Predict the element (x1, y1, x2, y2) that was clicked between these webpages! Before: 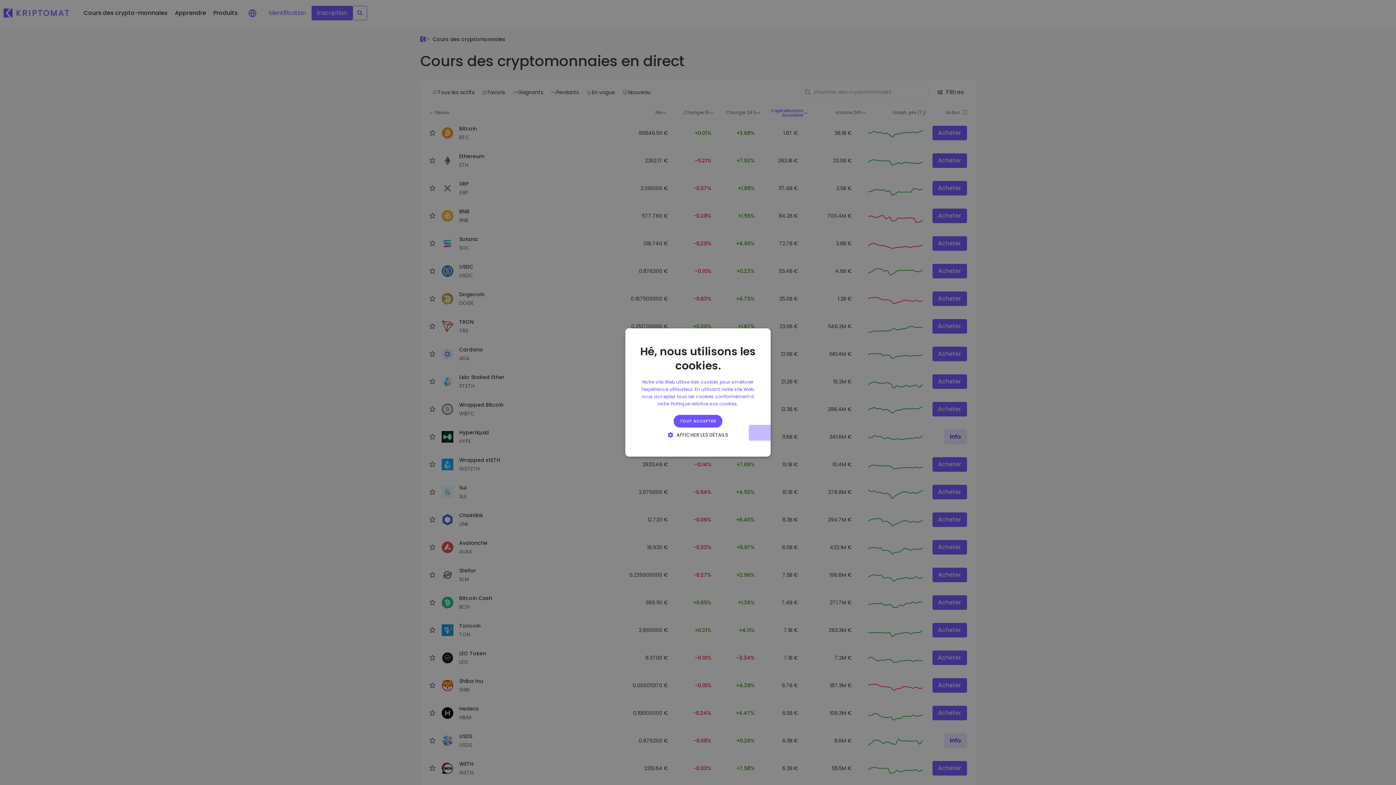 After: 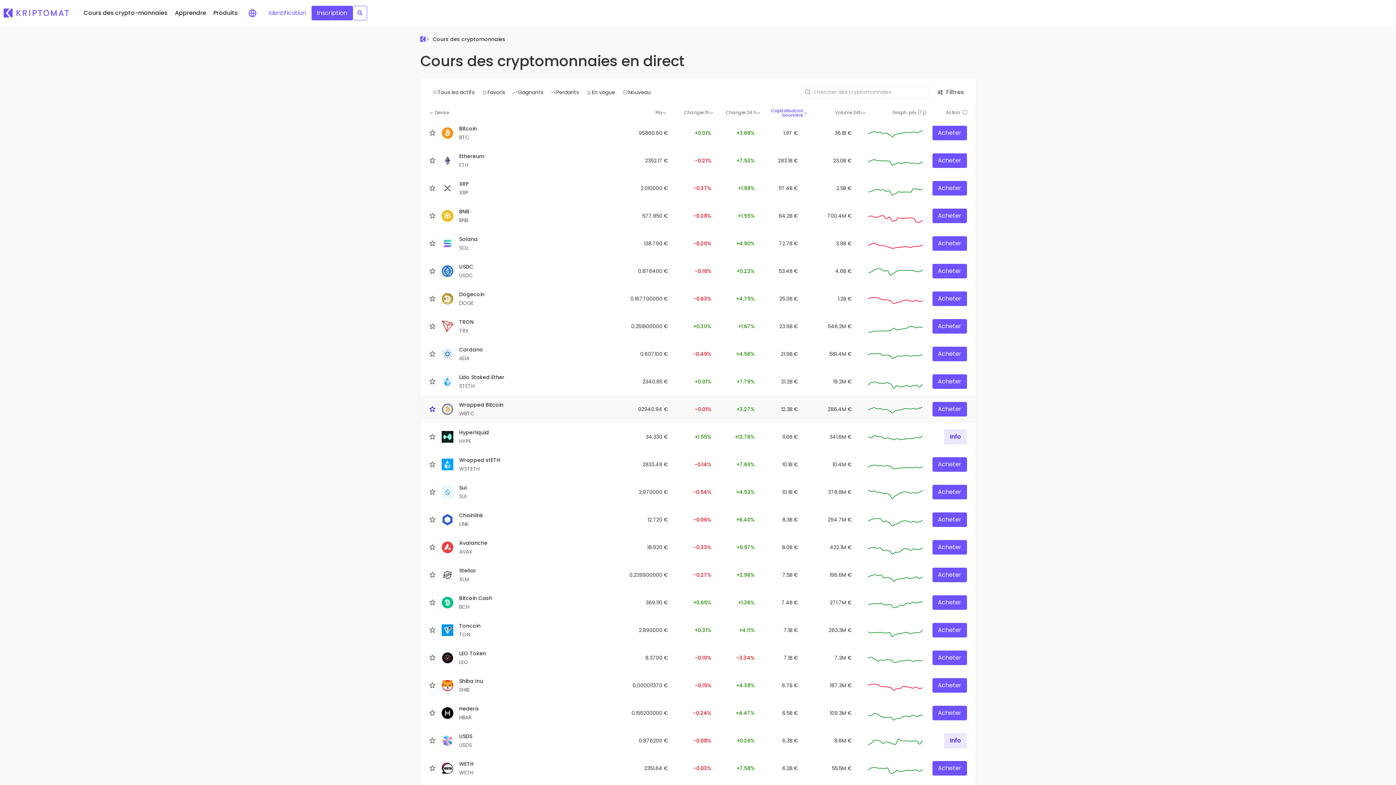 Action: bbox: (673, 415, 722, 427) label: TOUT ACCEPTER